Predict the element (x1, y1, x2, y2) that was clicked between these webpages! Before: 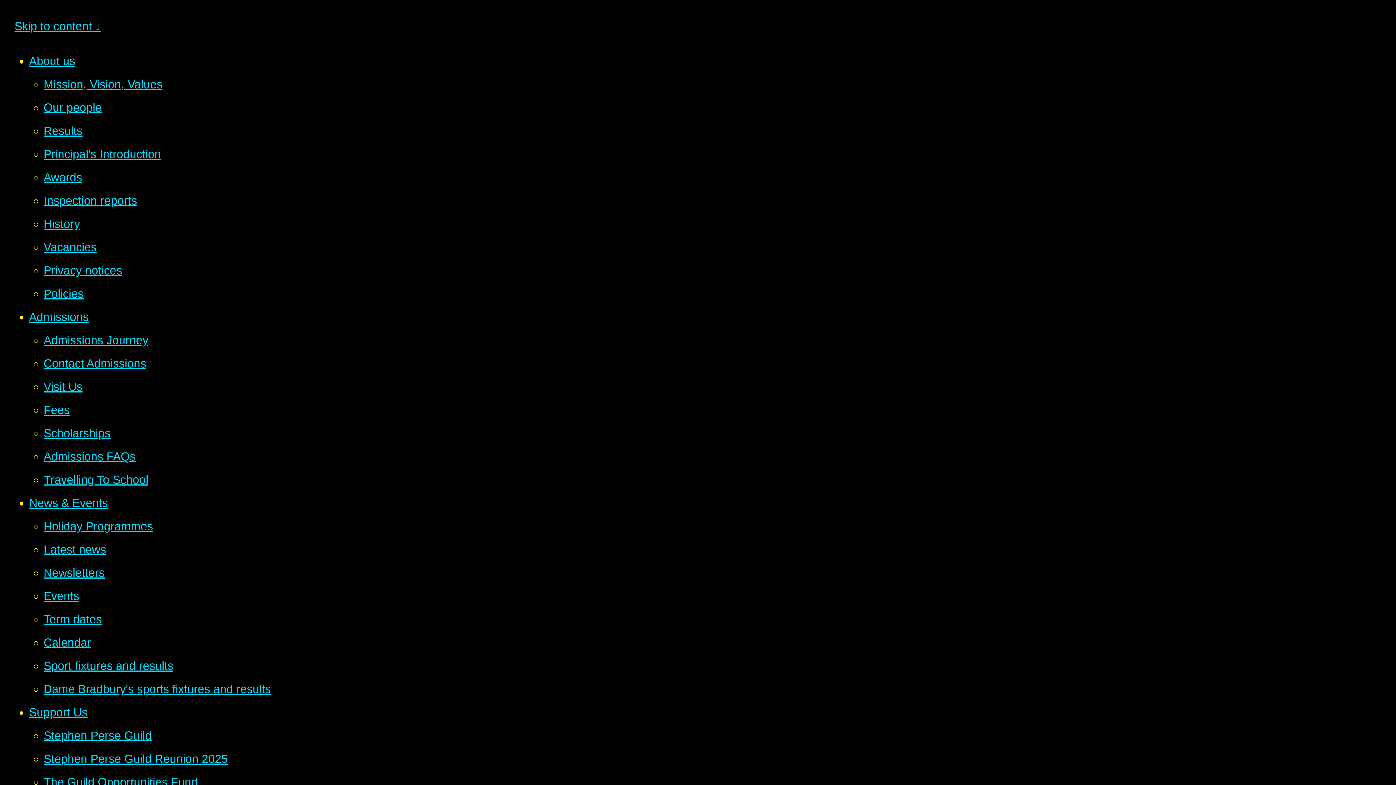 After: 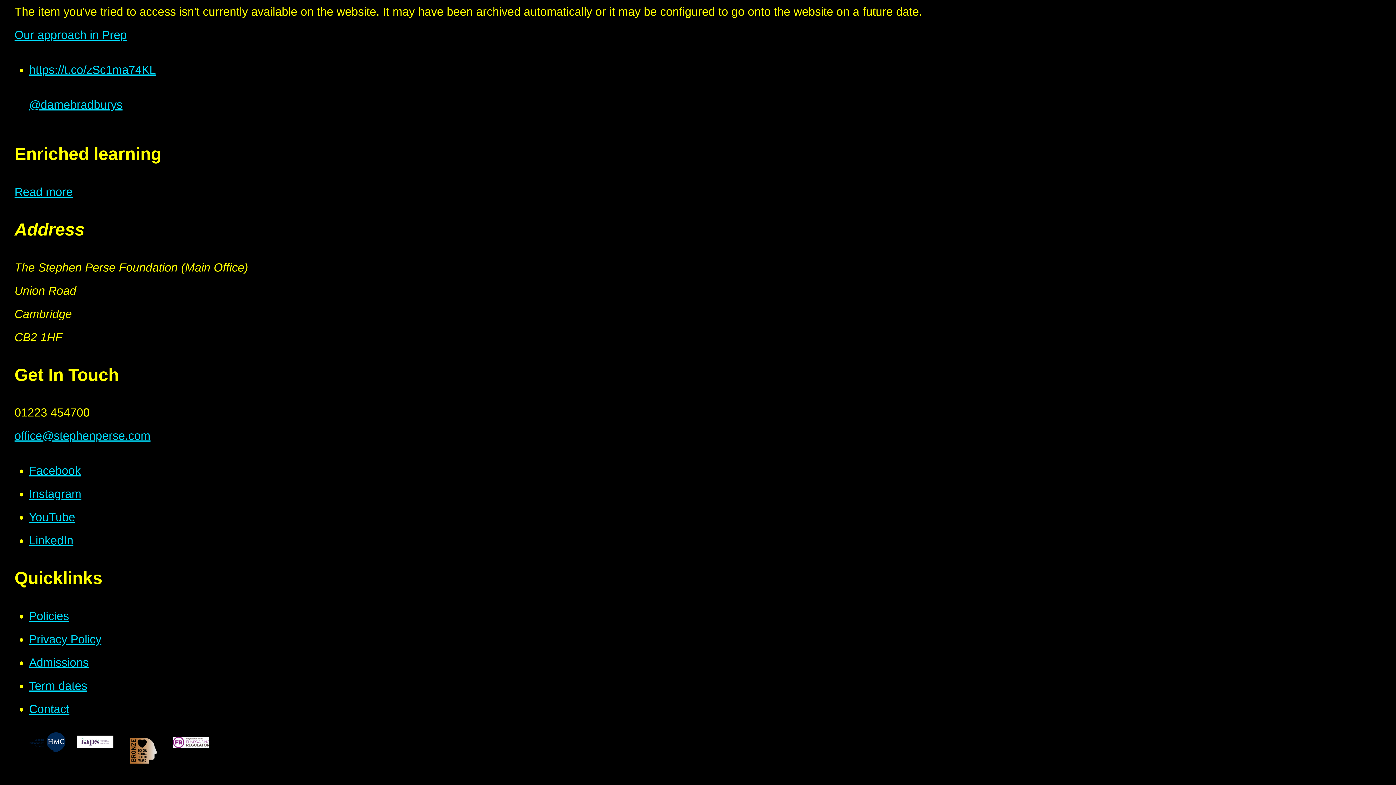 Action: bbox: (14, 19, 101, 32) label: Skip to content ↓